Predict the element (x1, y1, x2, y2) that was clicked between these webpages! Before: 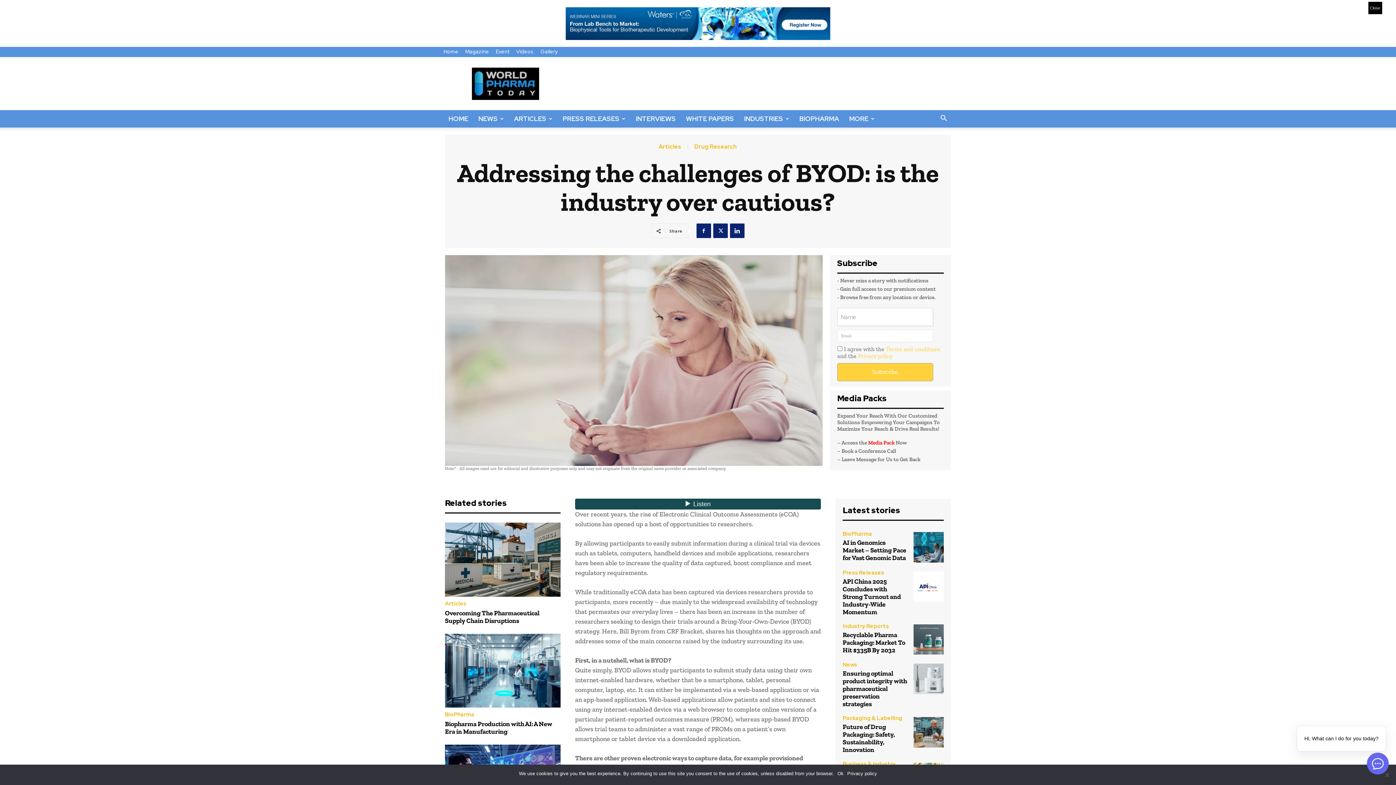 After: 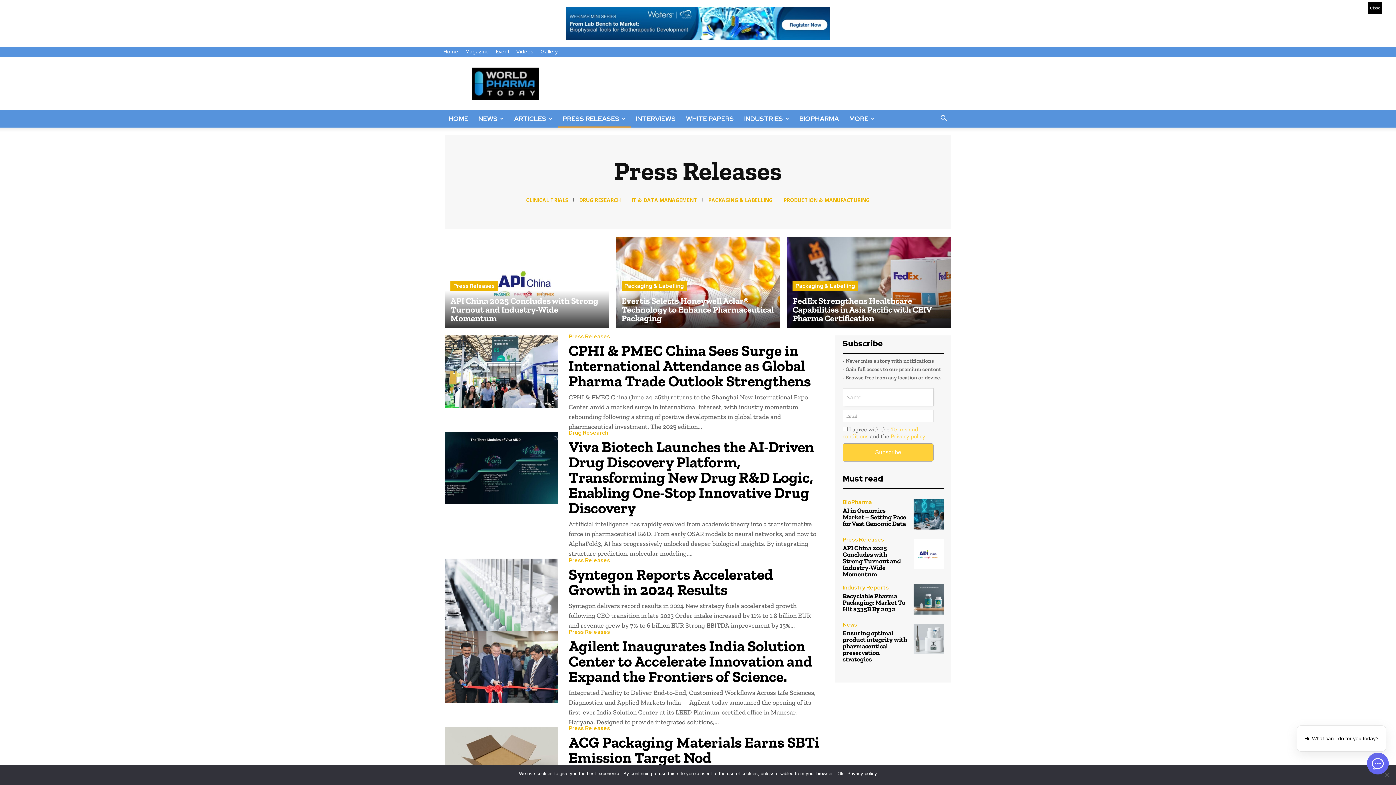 Action: label: Press Releases bbox: (842, 570, 884, 575)